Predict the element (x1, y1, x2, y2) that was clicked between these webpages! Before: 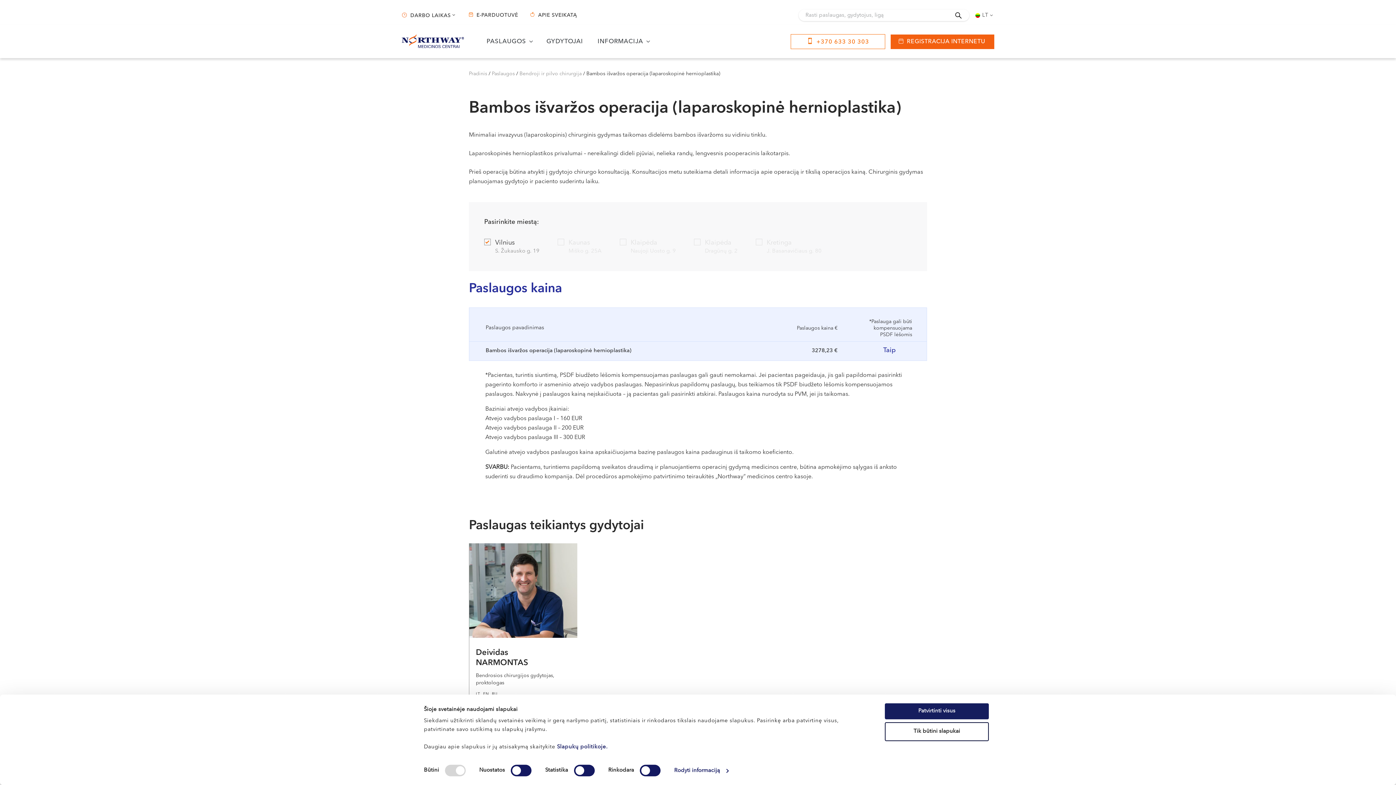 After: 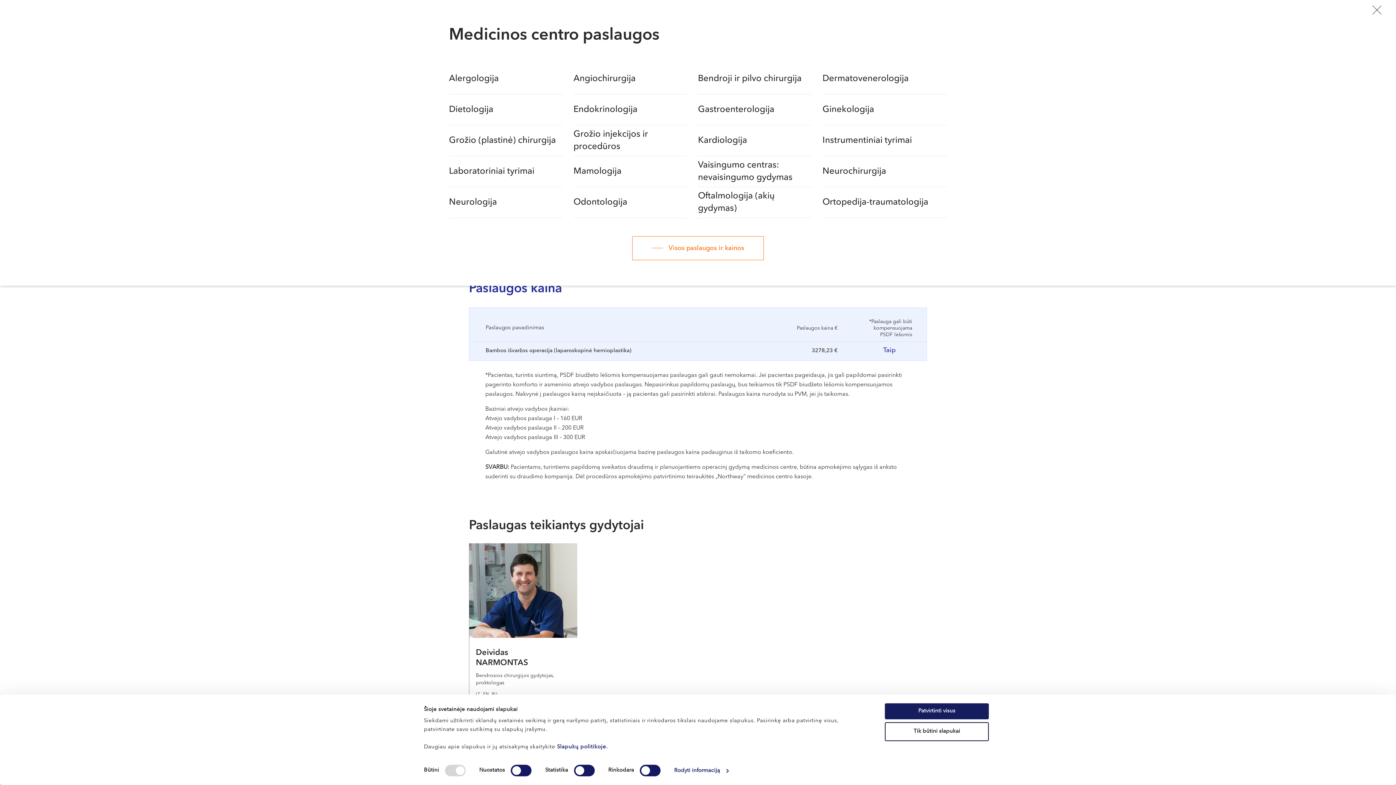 Action: label: PASLAUGOS bbox: (486, 38, 526, 44)